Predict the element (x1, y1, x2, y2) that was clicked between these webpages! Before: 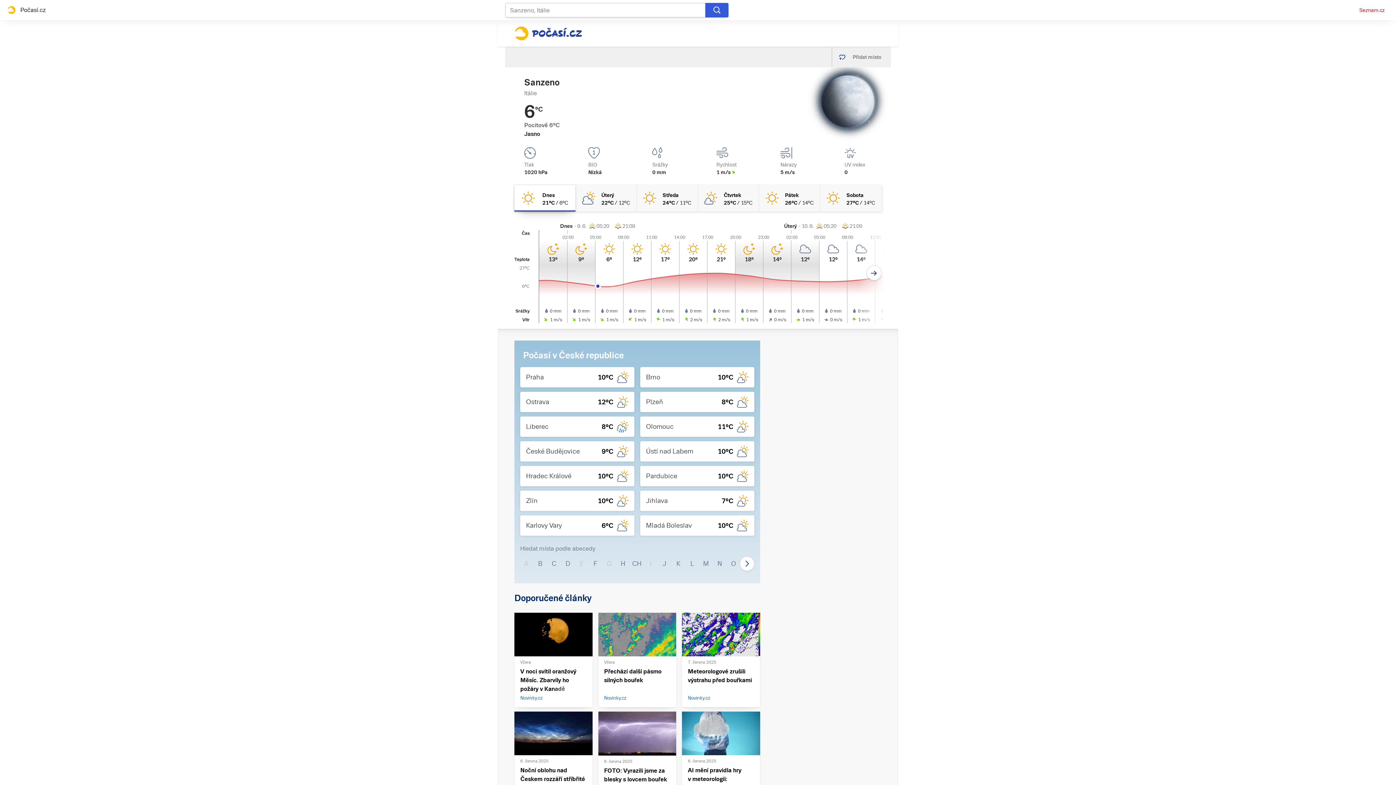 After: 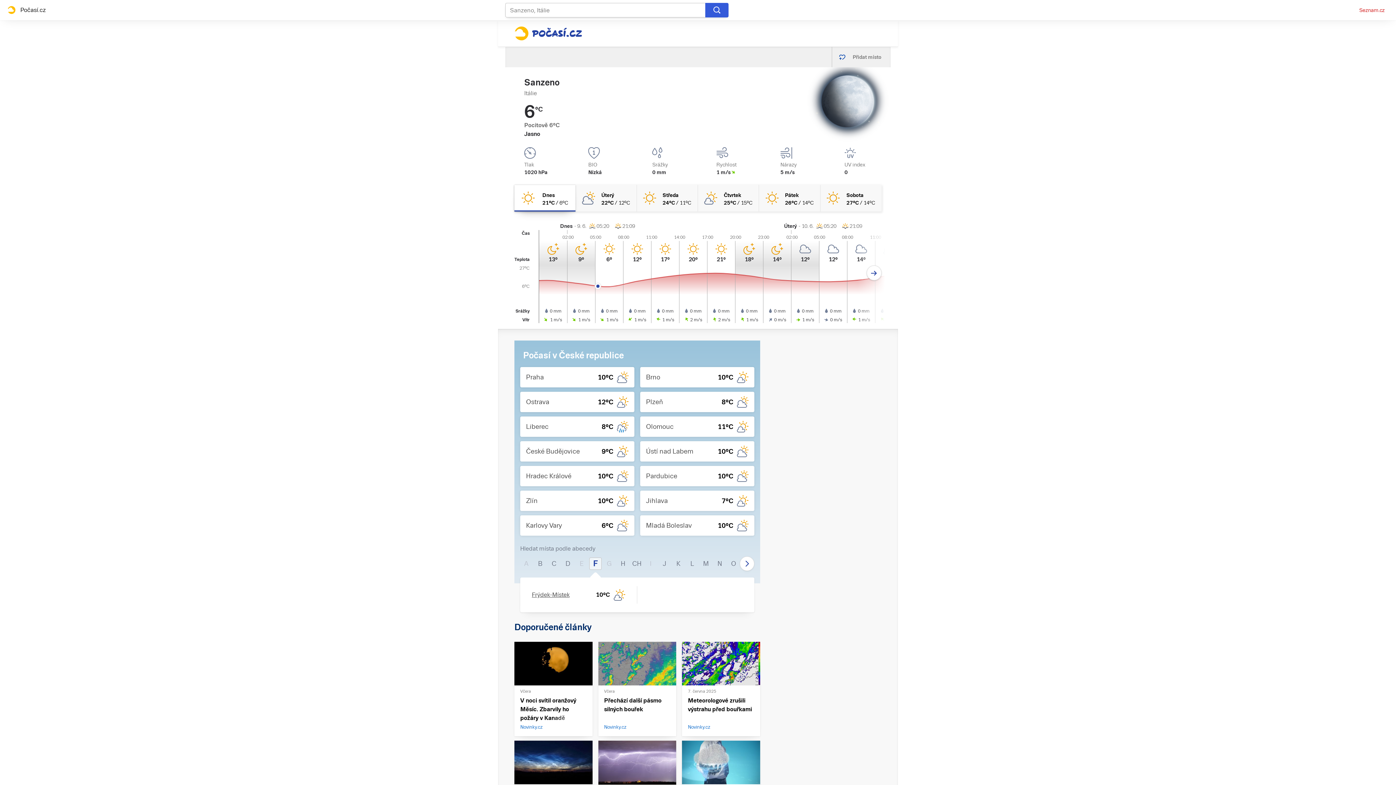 Action: bbox: (589, 557, 601, 570) label: F